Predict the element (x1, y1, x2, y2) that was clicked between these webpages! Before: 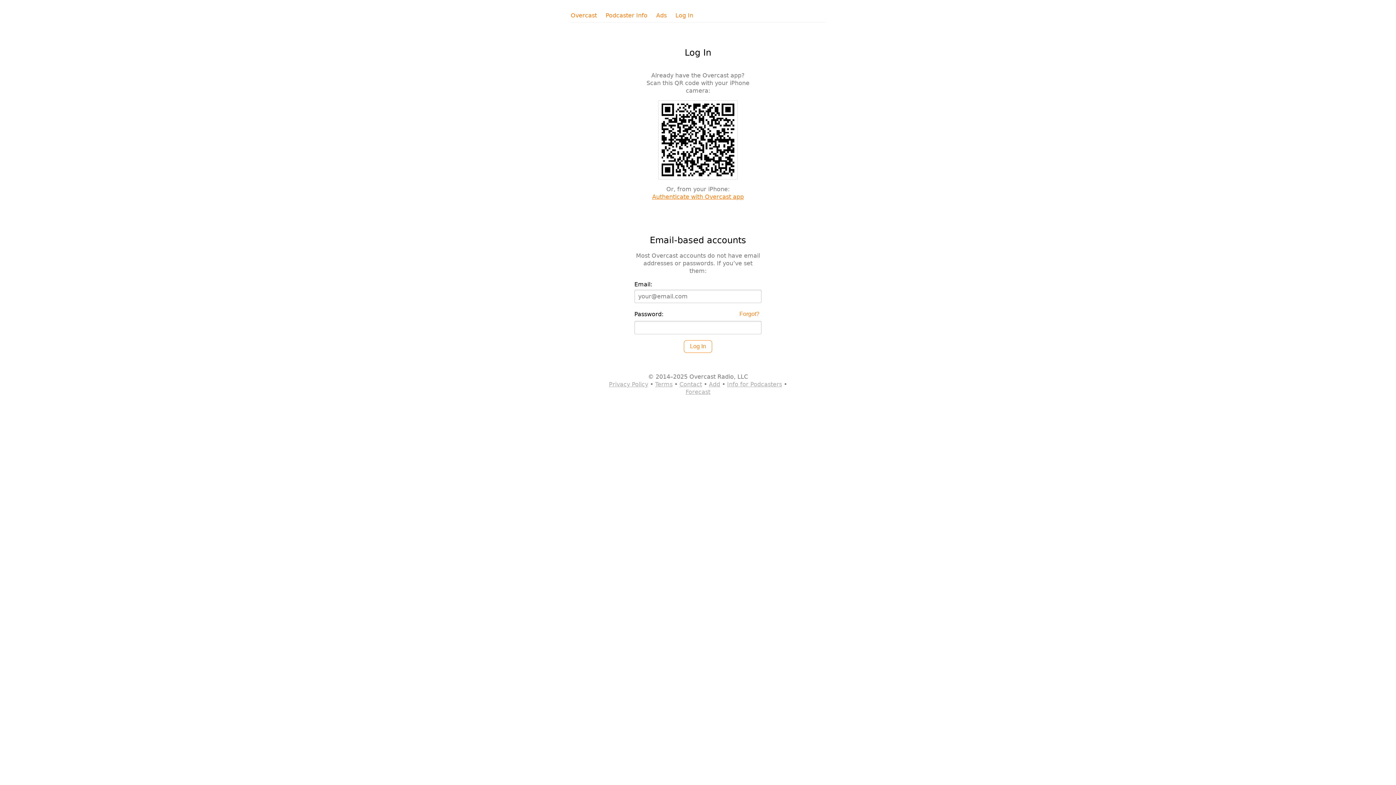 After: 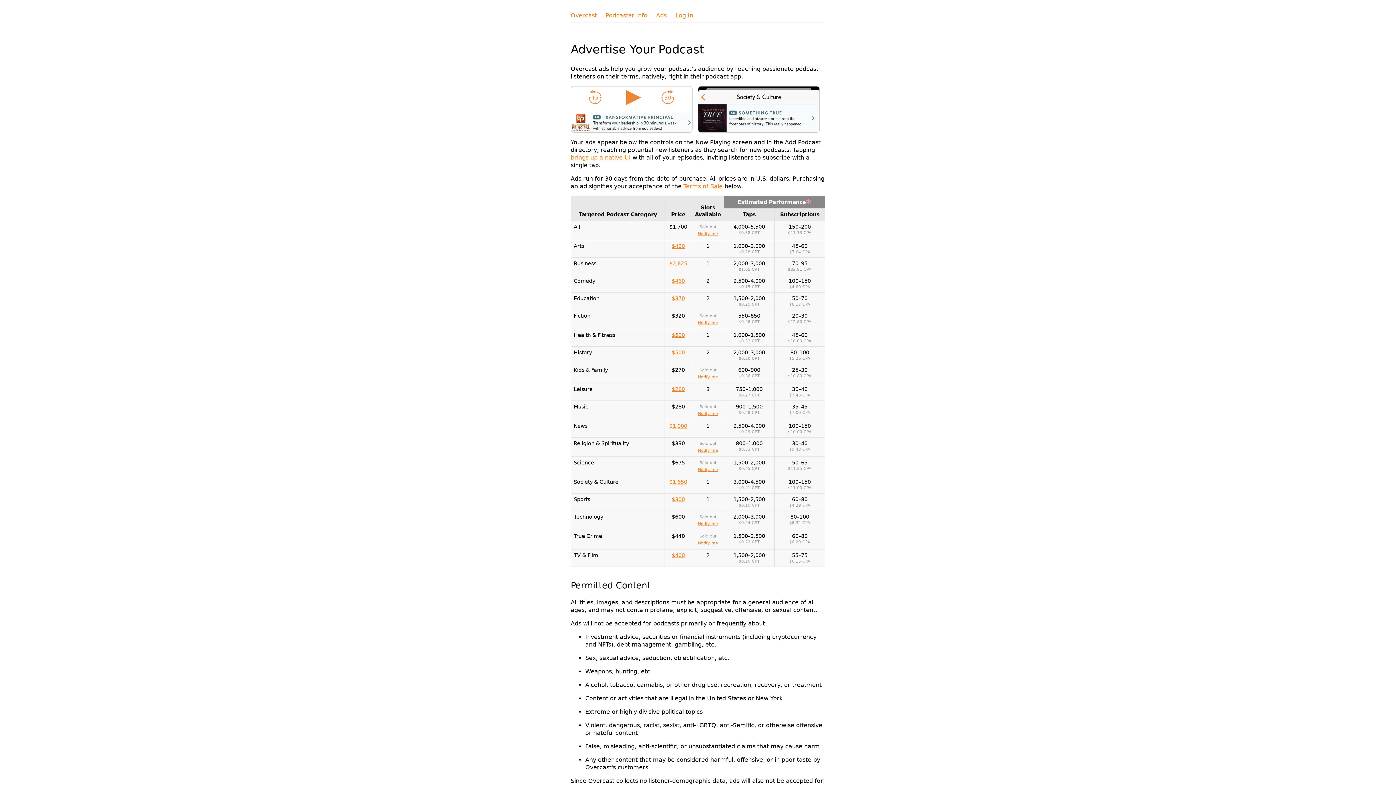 Action: bbox: (656, 11, 666, 19) label: Ads